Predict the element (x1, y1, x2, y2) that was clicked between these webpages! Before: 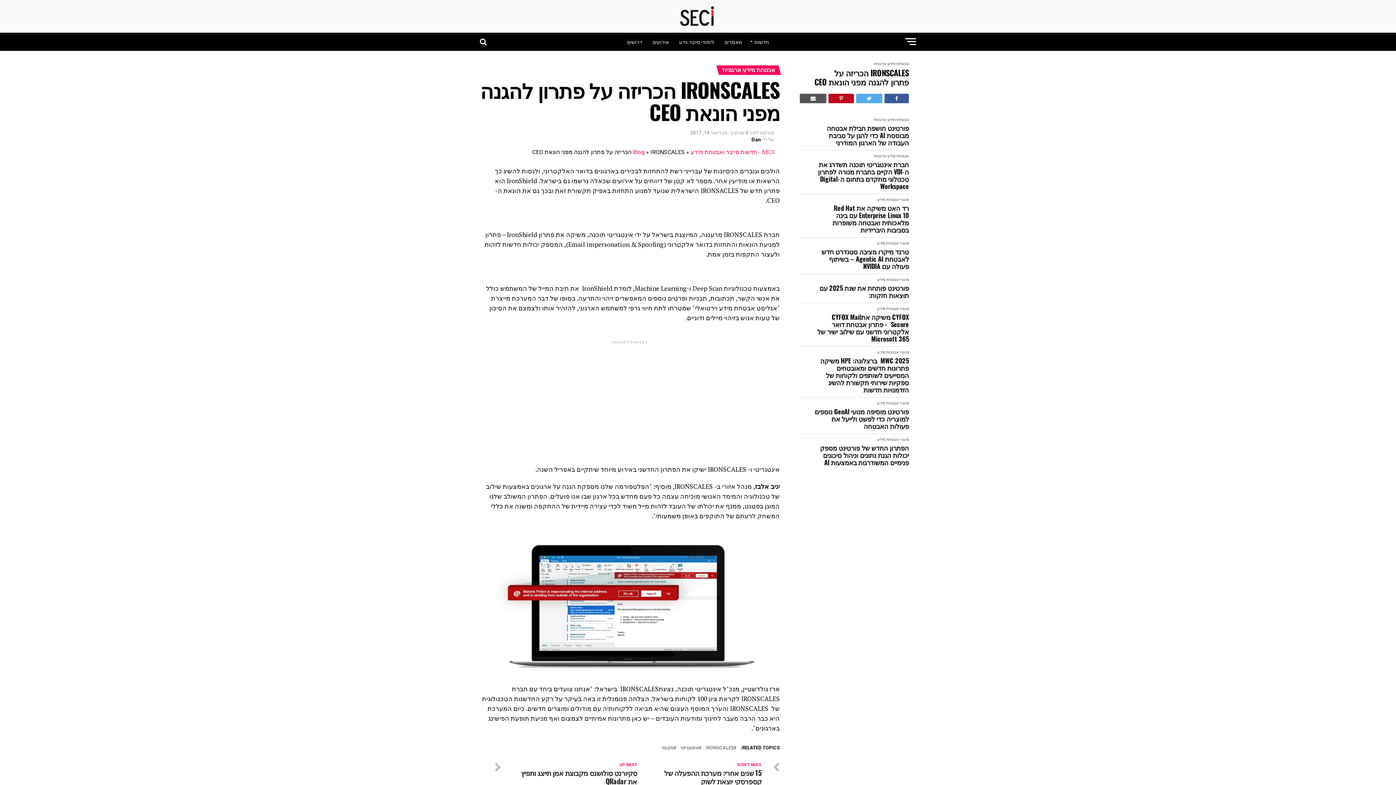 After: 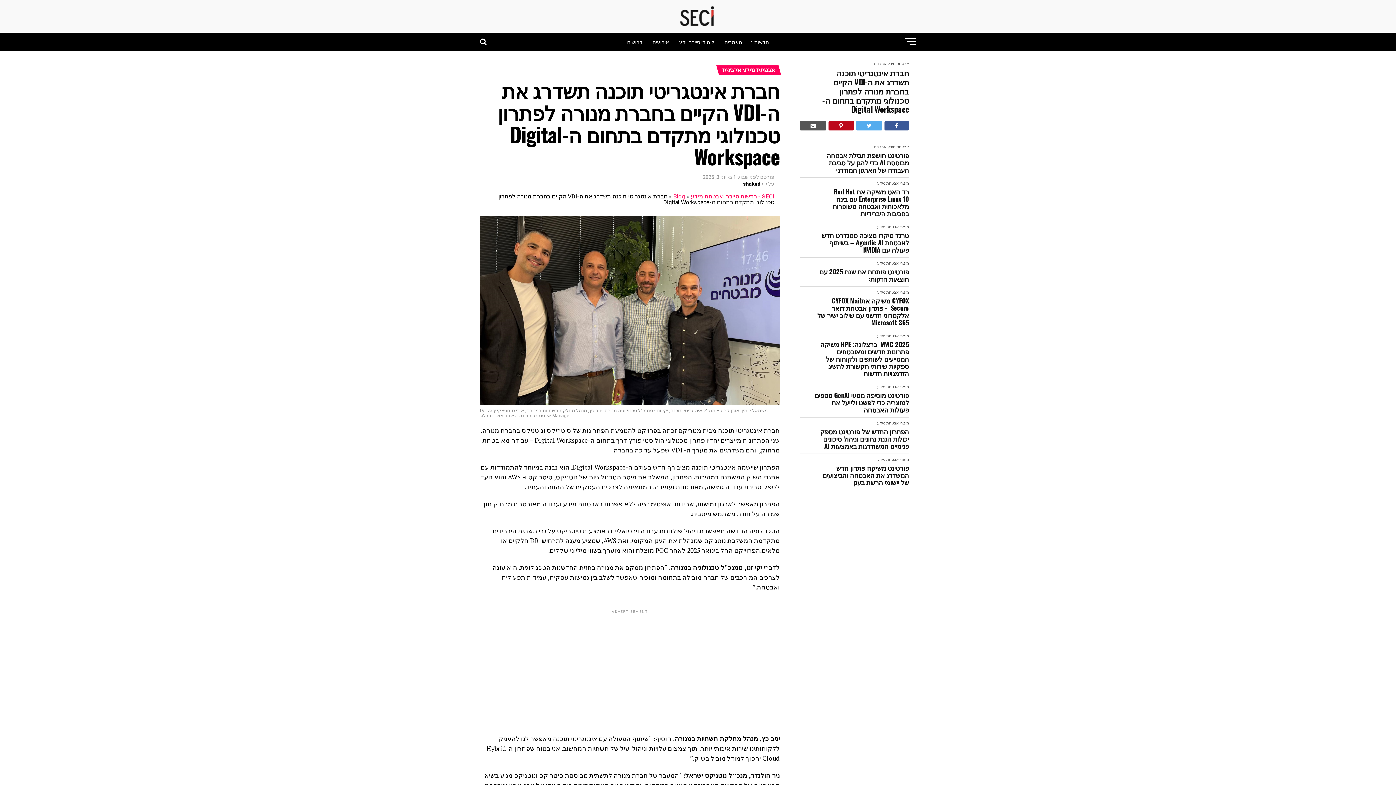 Action: bbox: (814, 160, 909, 189) label: חברת אינטגריטי תוכנה תשדרג את ה-VDI הקיים בחברת מנורה לפתרון טכנולוגי מתקדם בתחום ה-Digital Workspace